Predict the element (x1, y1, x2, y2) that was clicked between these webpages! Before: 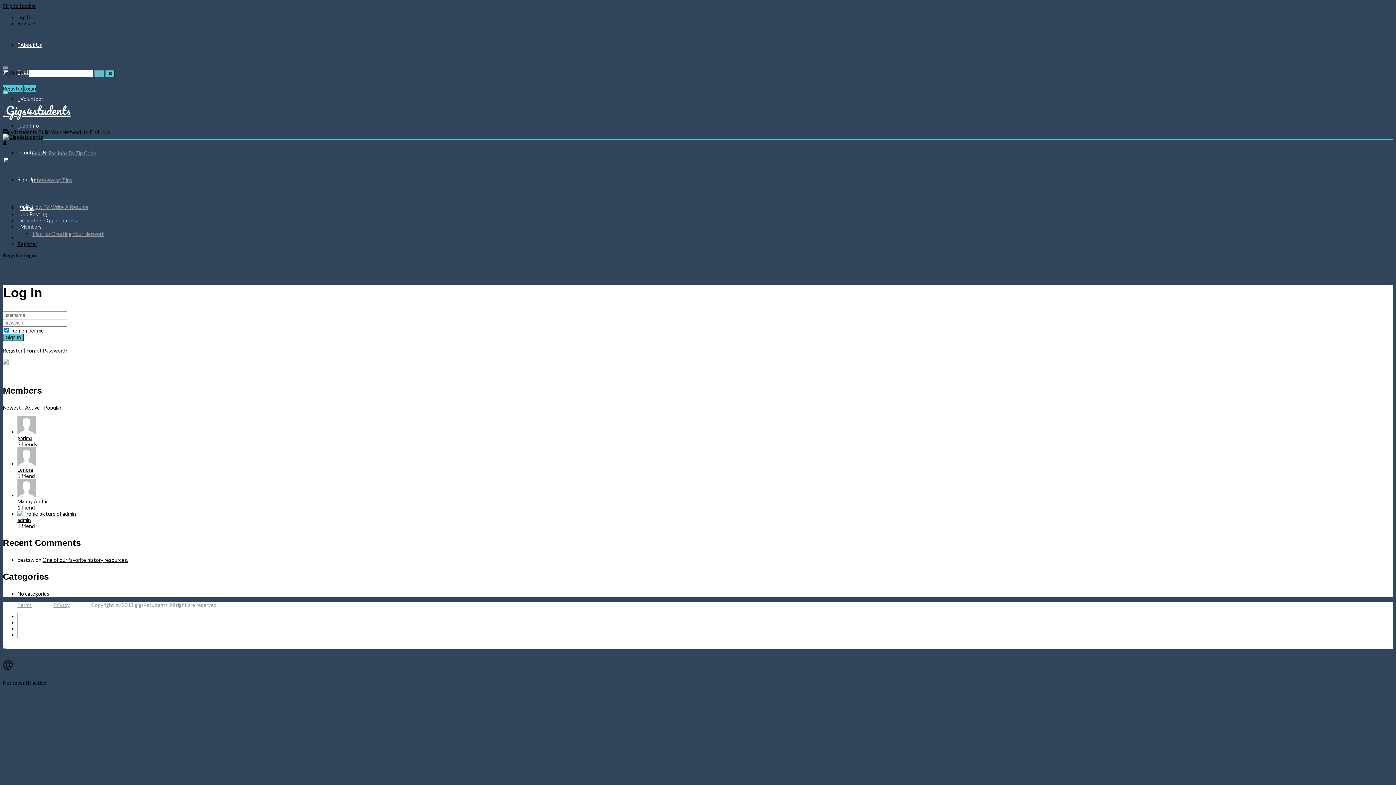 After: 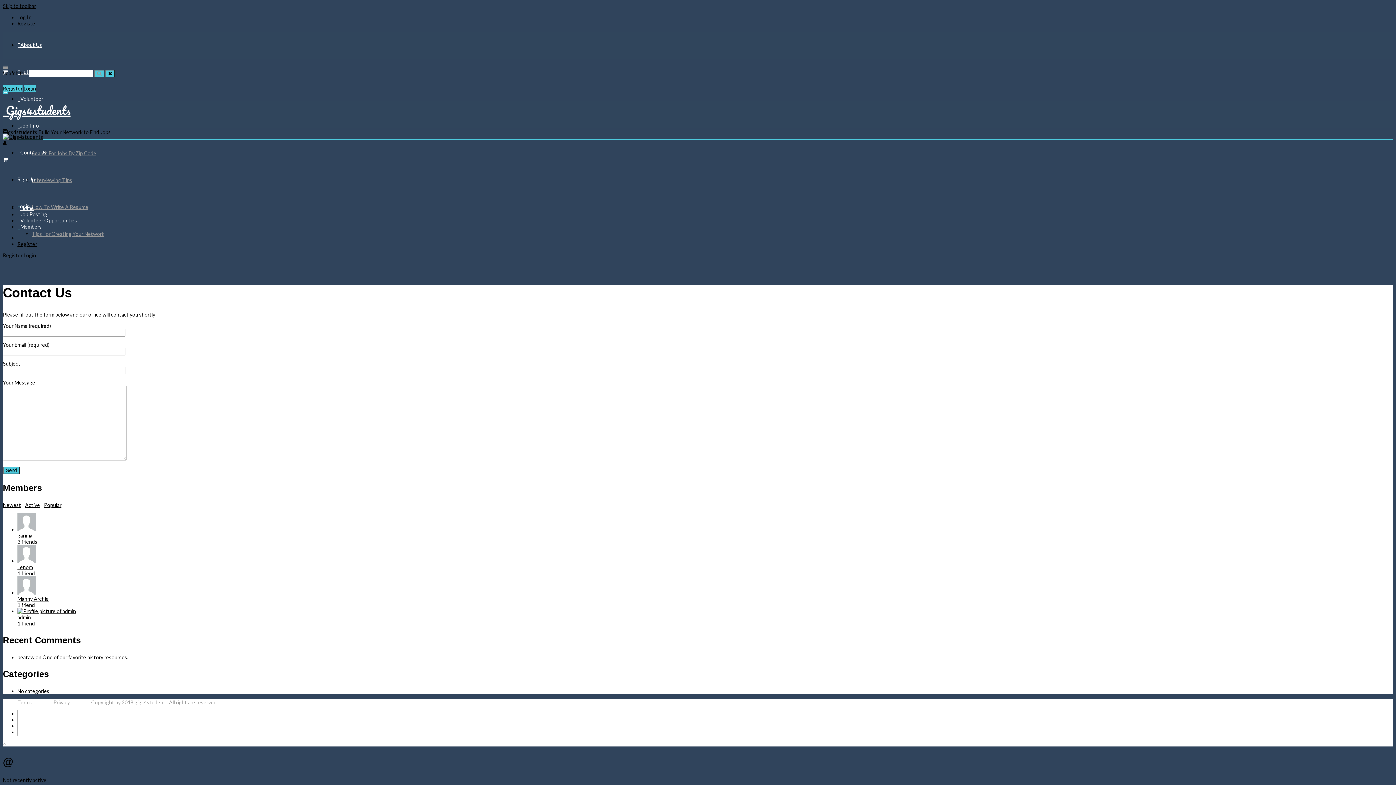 Action: bbox: (17, 149, 46, 155) label: Contact Us